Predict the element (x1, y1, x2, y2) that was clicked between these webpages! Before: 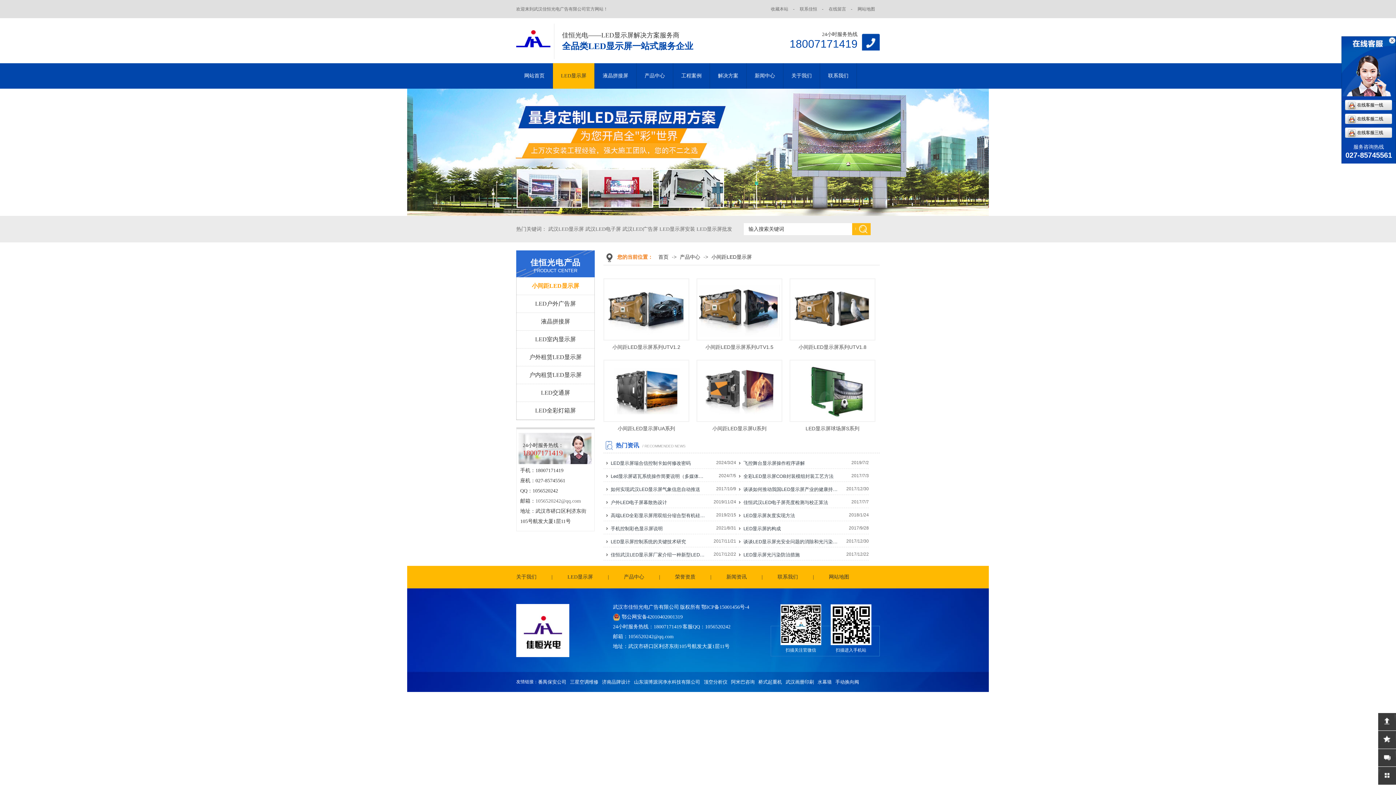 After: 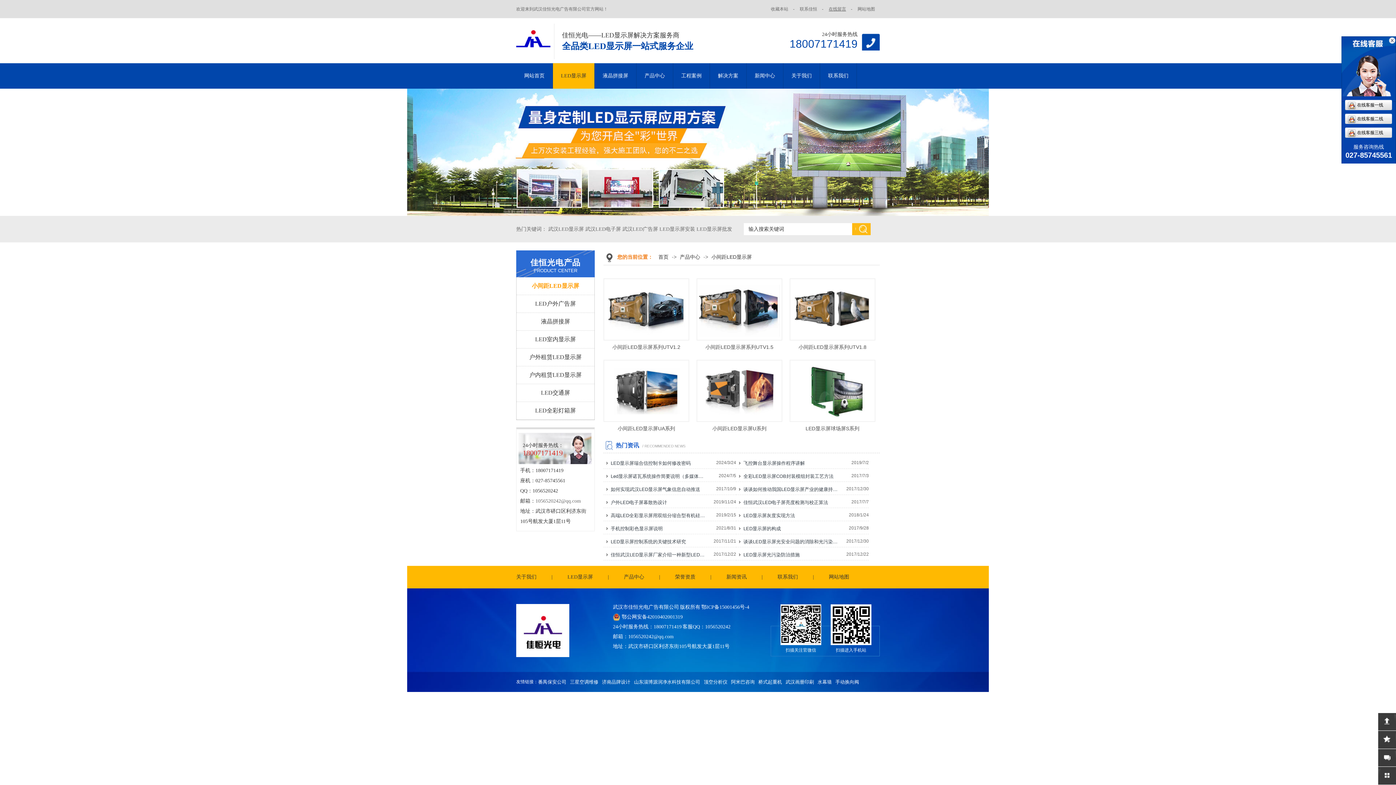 Action: bbox: (824, 6, 851, 11) label: 在线留言